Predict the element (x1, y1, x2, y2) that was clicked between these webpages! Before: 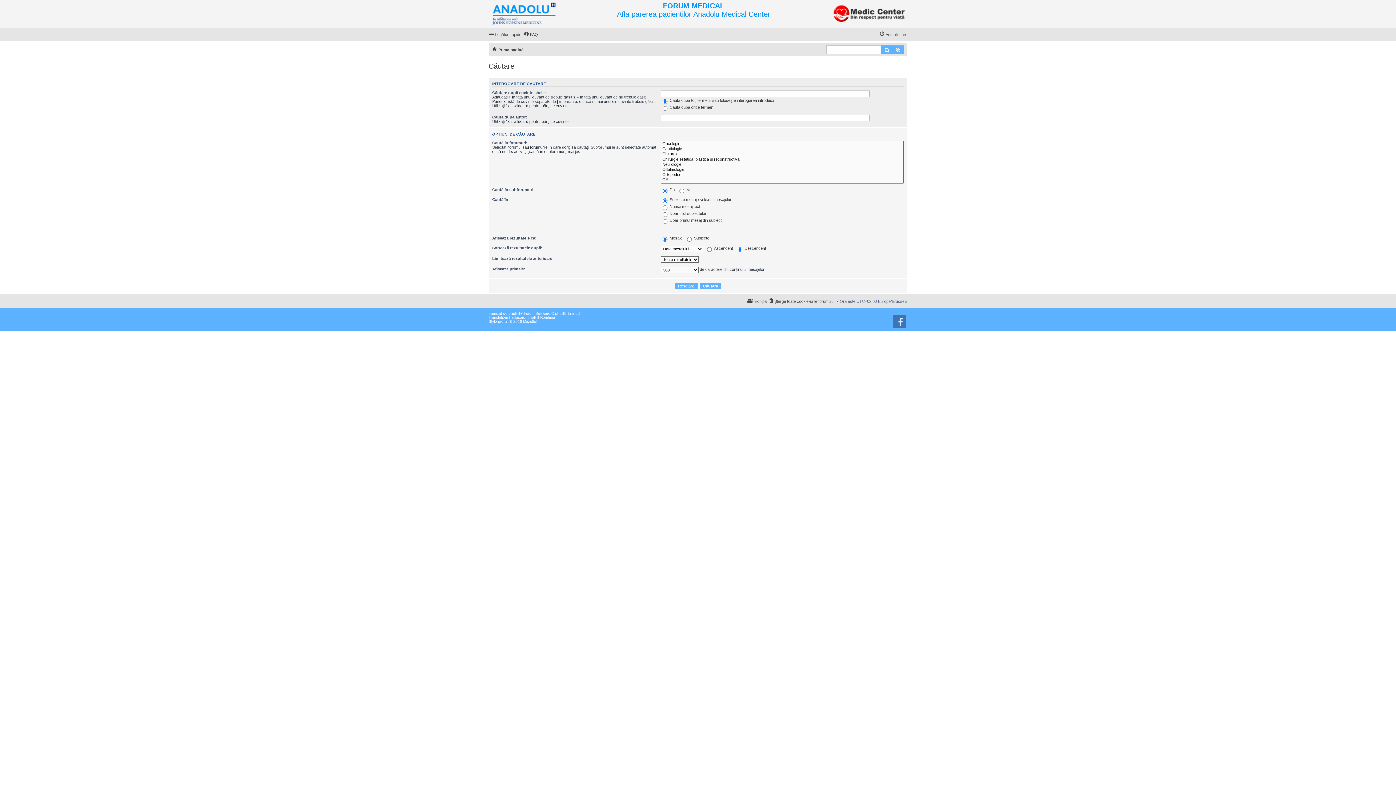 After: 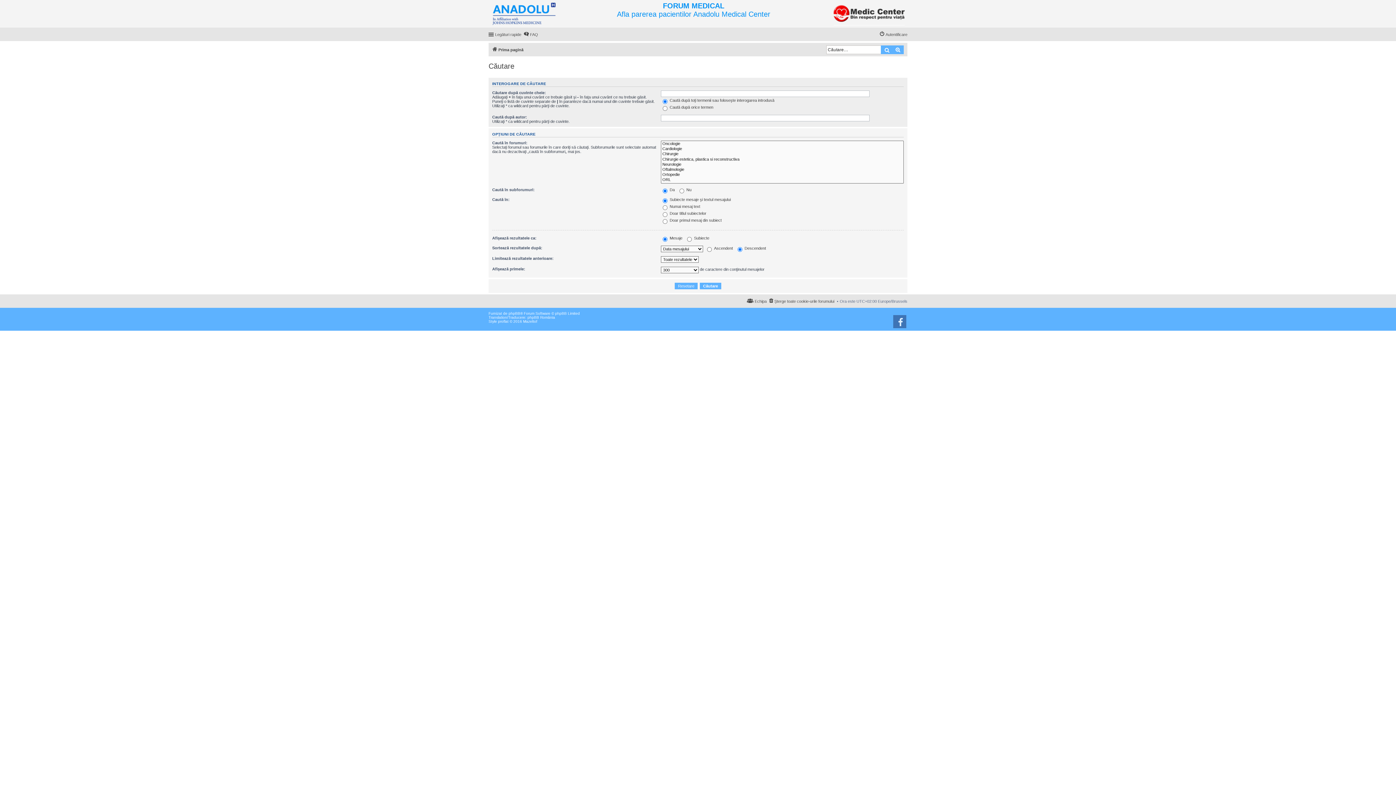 Action: bbox: (832, 1, 907, 25)